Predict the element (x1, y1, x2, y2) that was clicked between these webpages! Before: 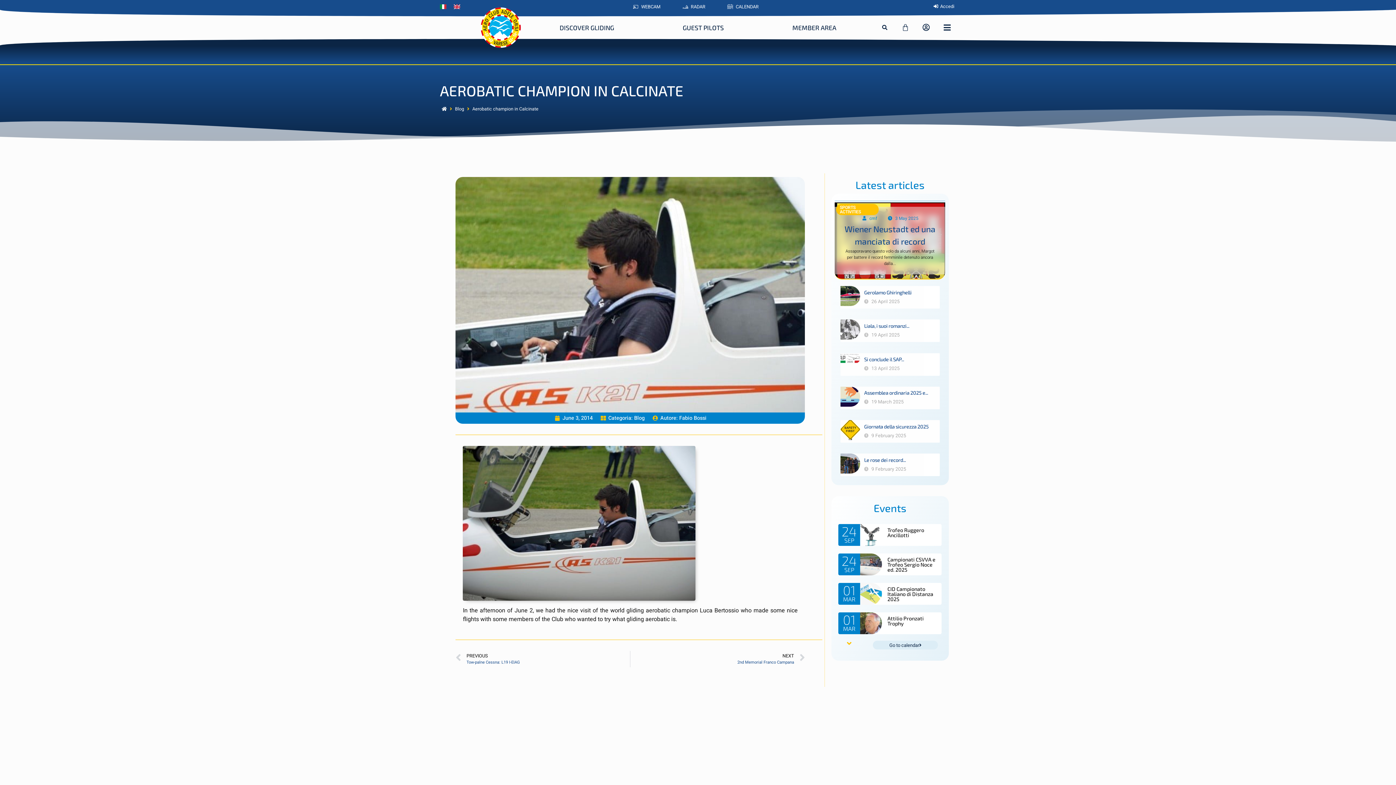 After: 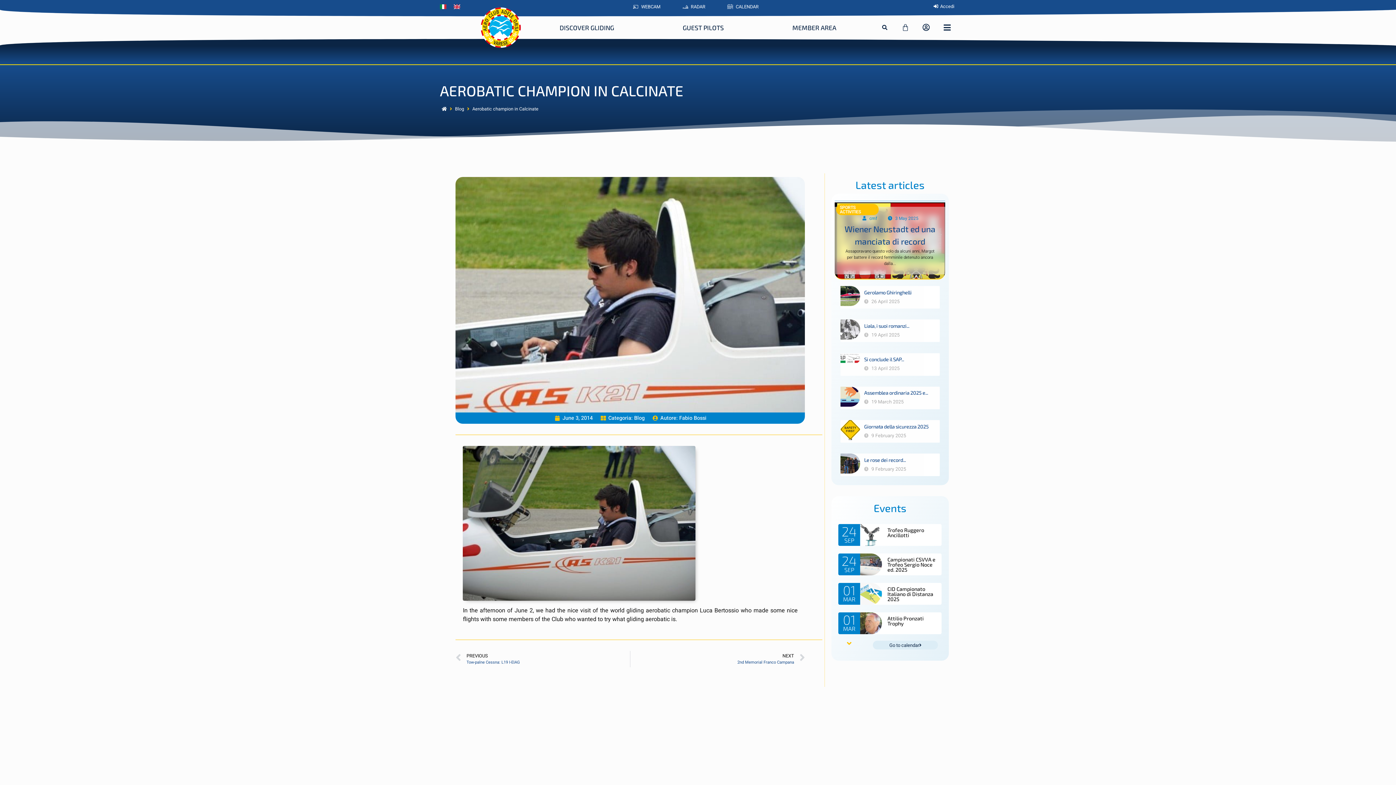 Action: bbox: (845, 638, 853, 645)